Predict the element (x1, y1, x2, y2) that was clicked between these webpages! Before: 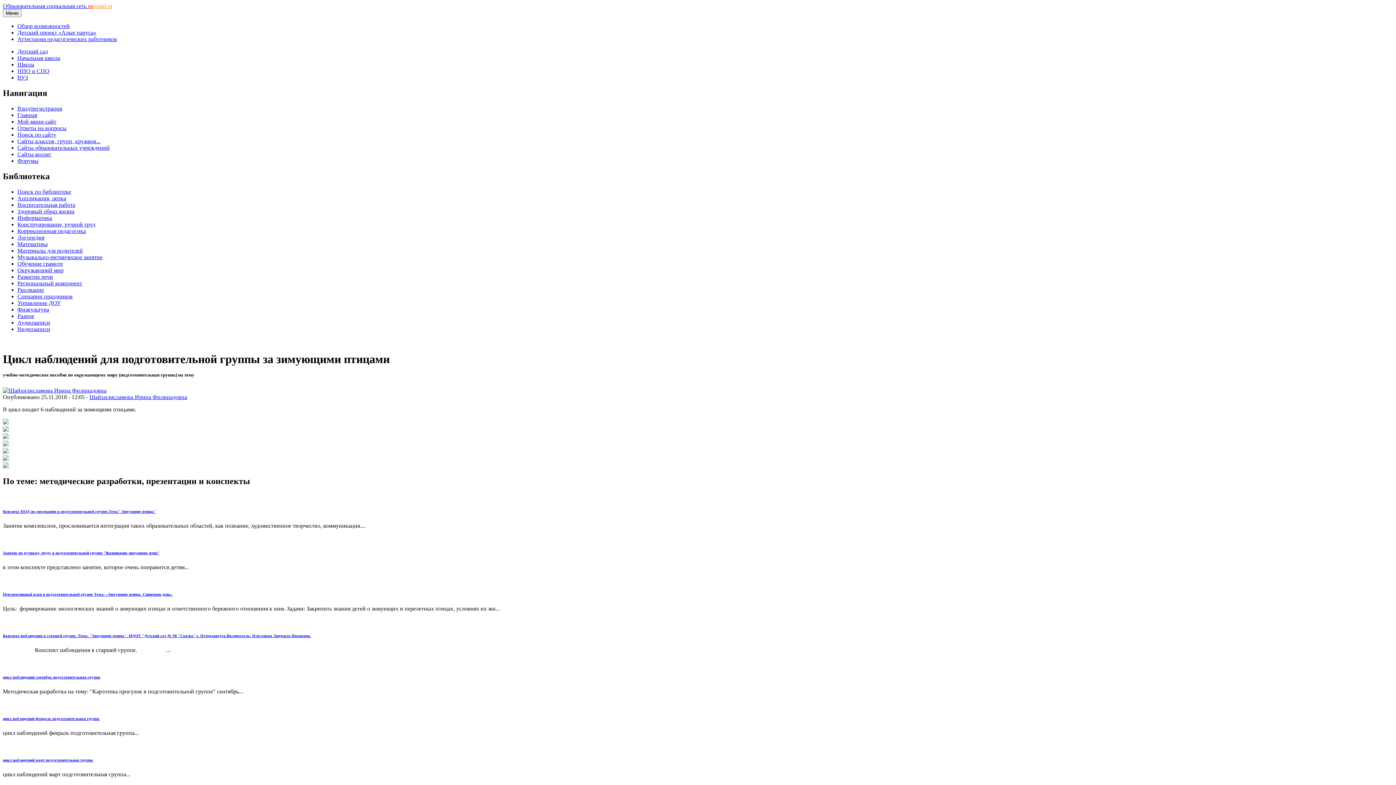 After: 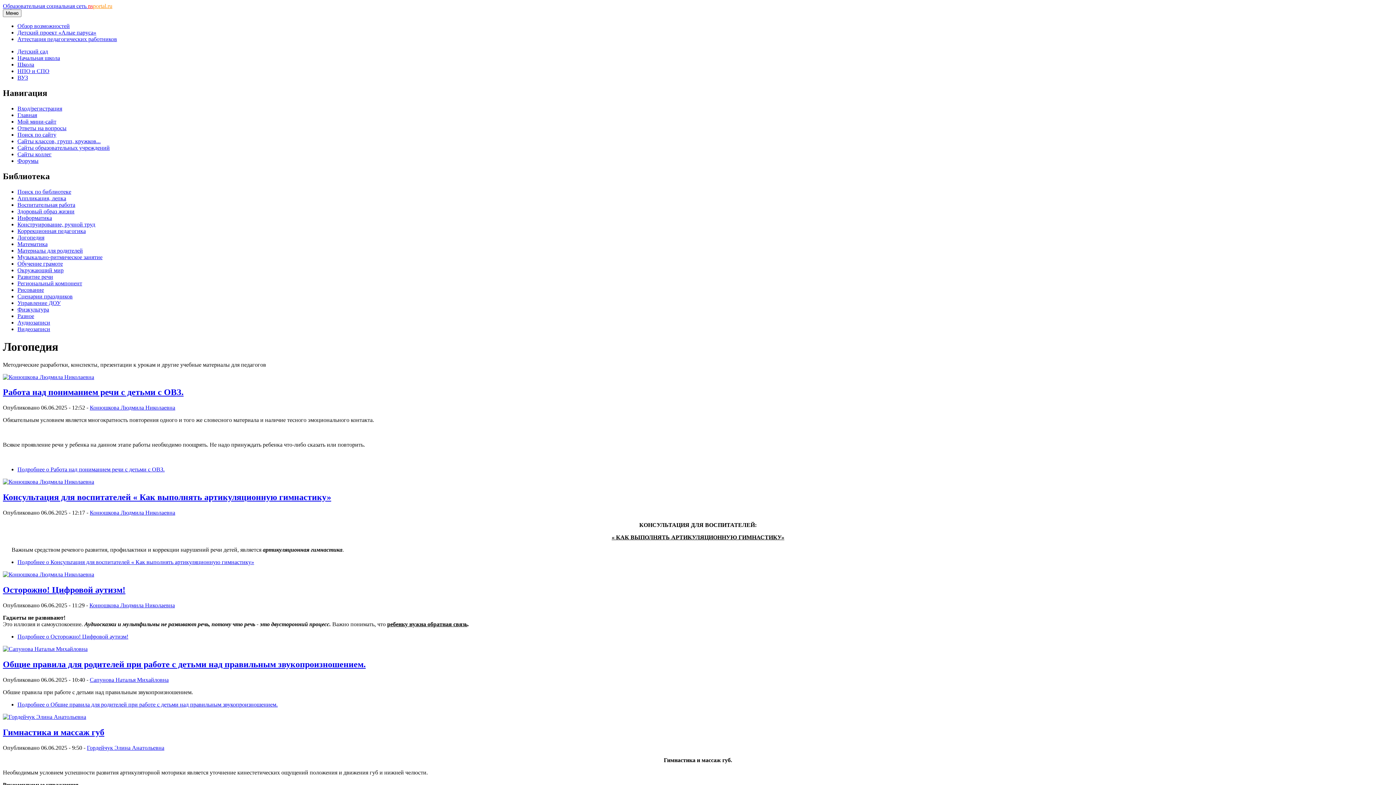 Action: bbox: (17, 234, 44, 240) label: Логопедия